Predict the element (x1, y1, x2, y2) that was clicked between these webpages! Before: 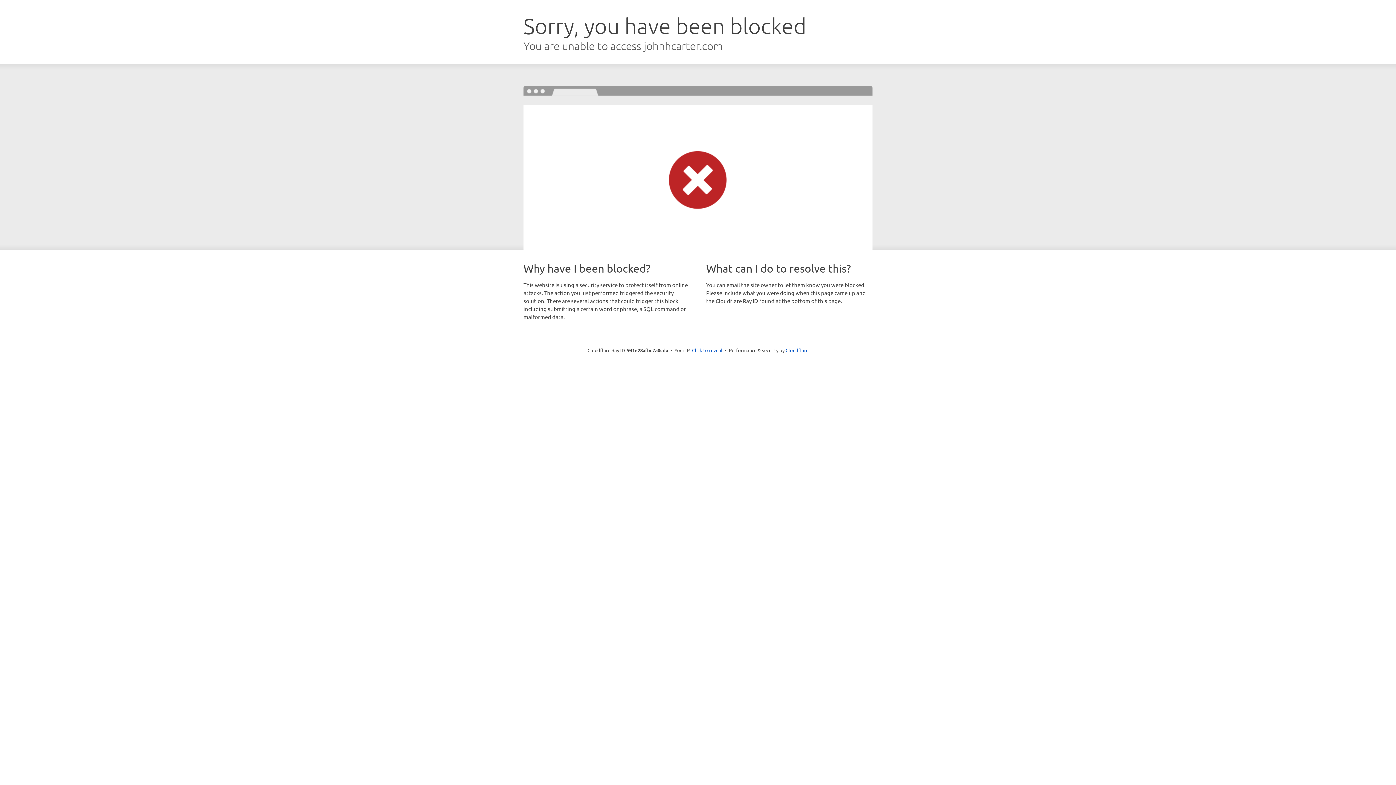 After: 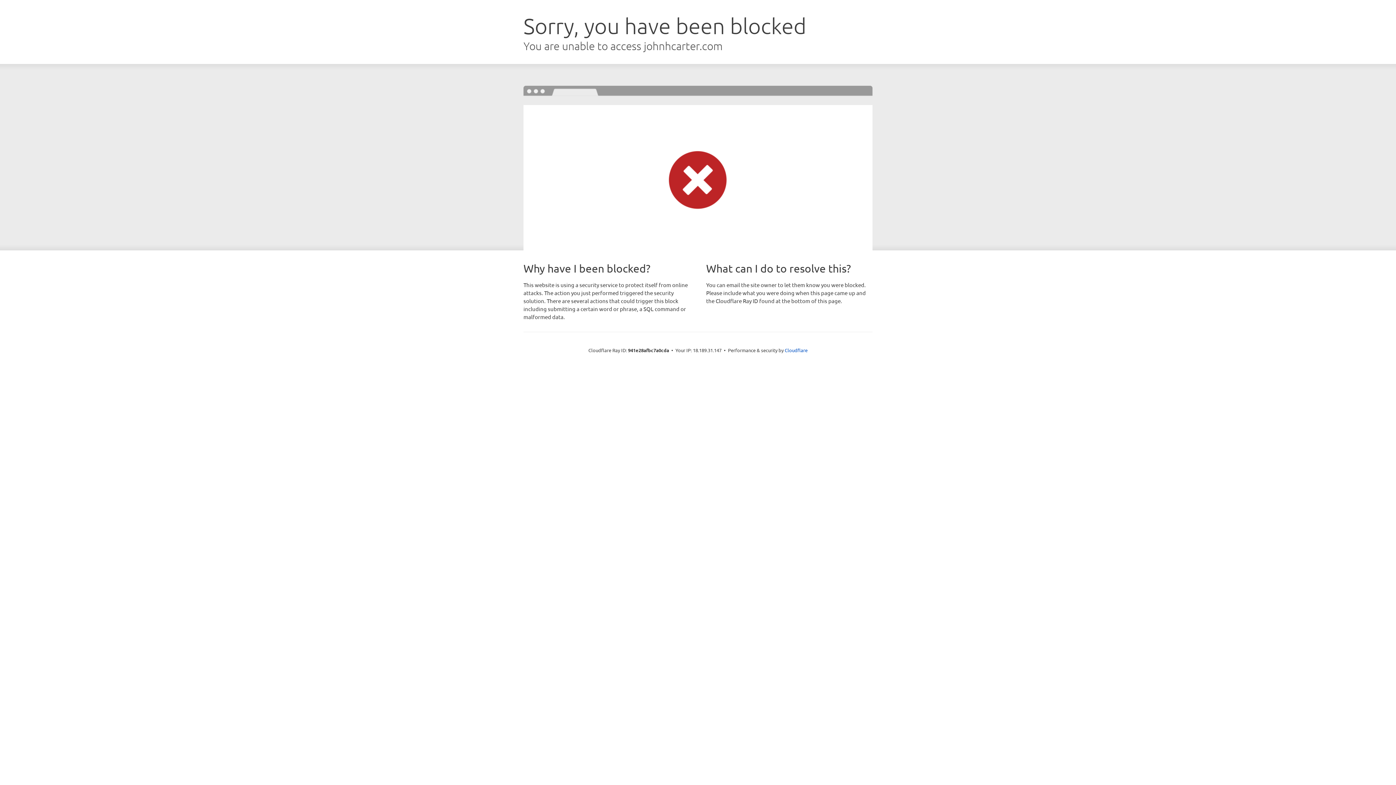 Action: bbox: (692, 346, 722, 353) label: Click to reveal